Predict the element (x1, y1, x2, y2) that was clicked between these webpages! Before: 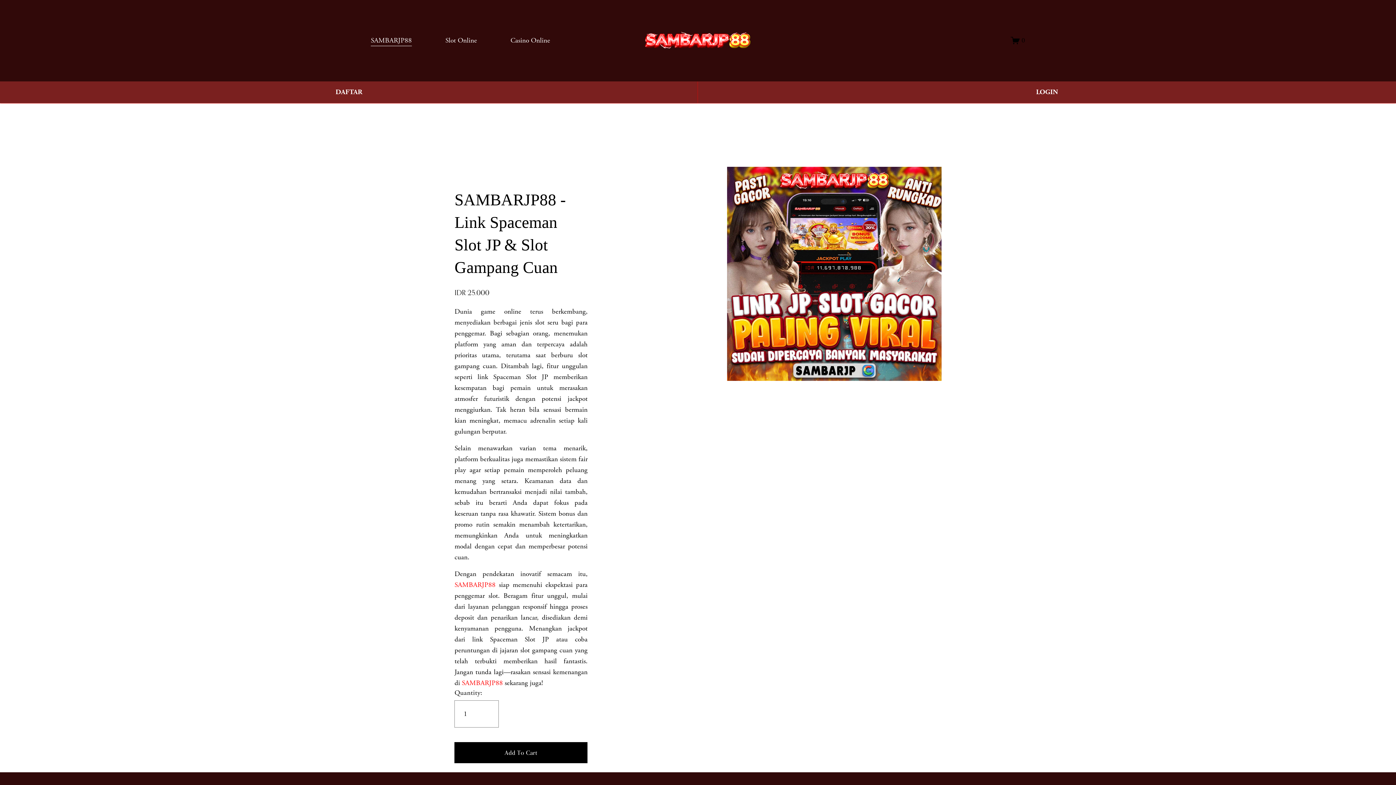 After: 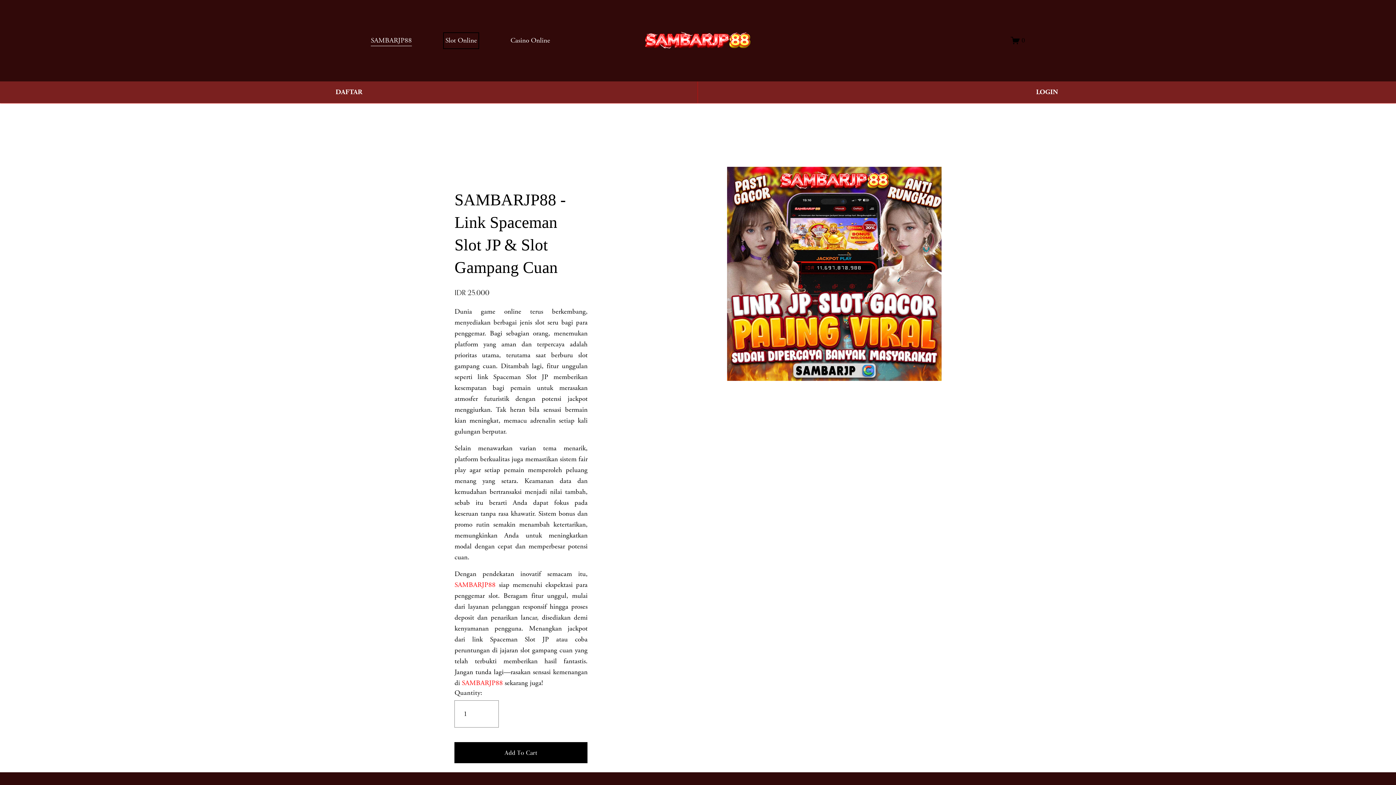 Action: label: Slot Online bbox: (445, 34, 477, 46)